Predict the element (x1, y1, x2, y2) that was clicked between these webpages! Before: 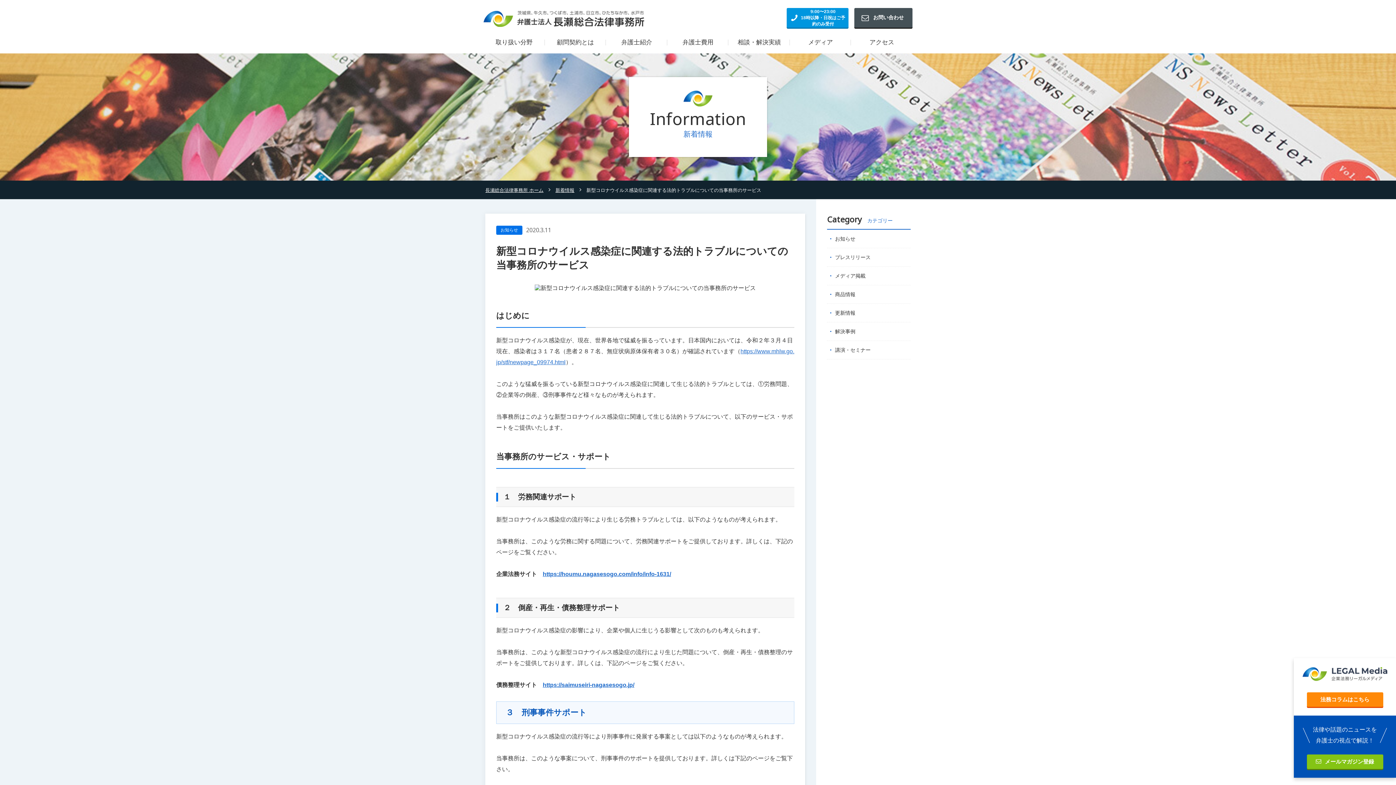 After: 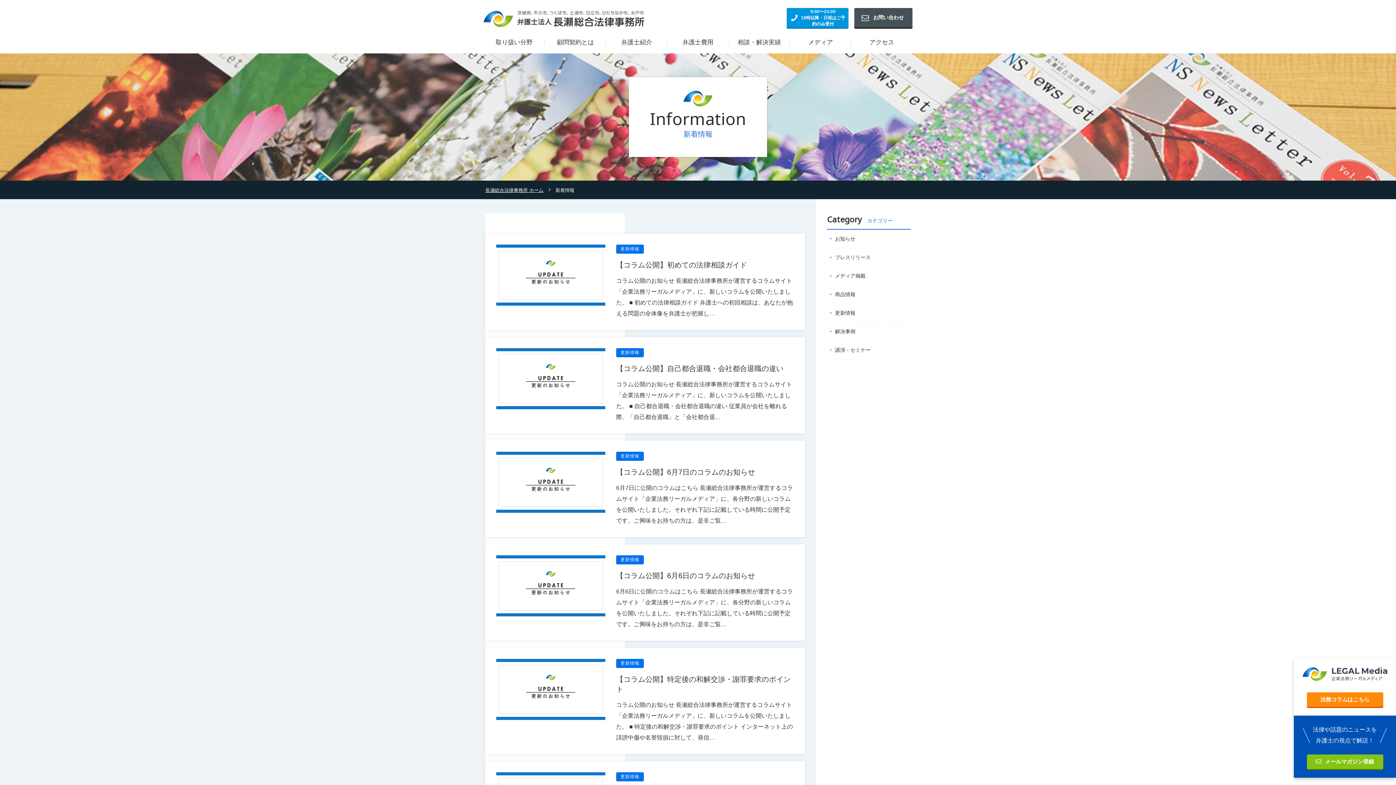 Action: label: 新着情報 bbox: (555, 187, 574, 193)